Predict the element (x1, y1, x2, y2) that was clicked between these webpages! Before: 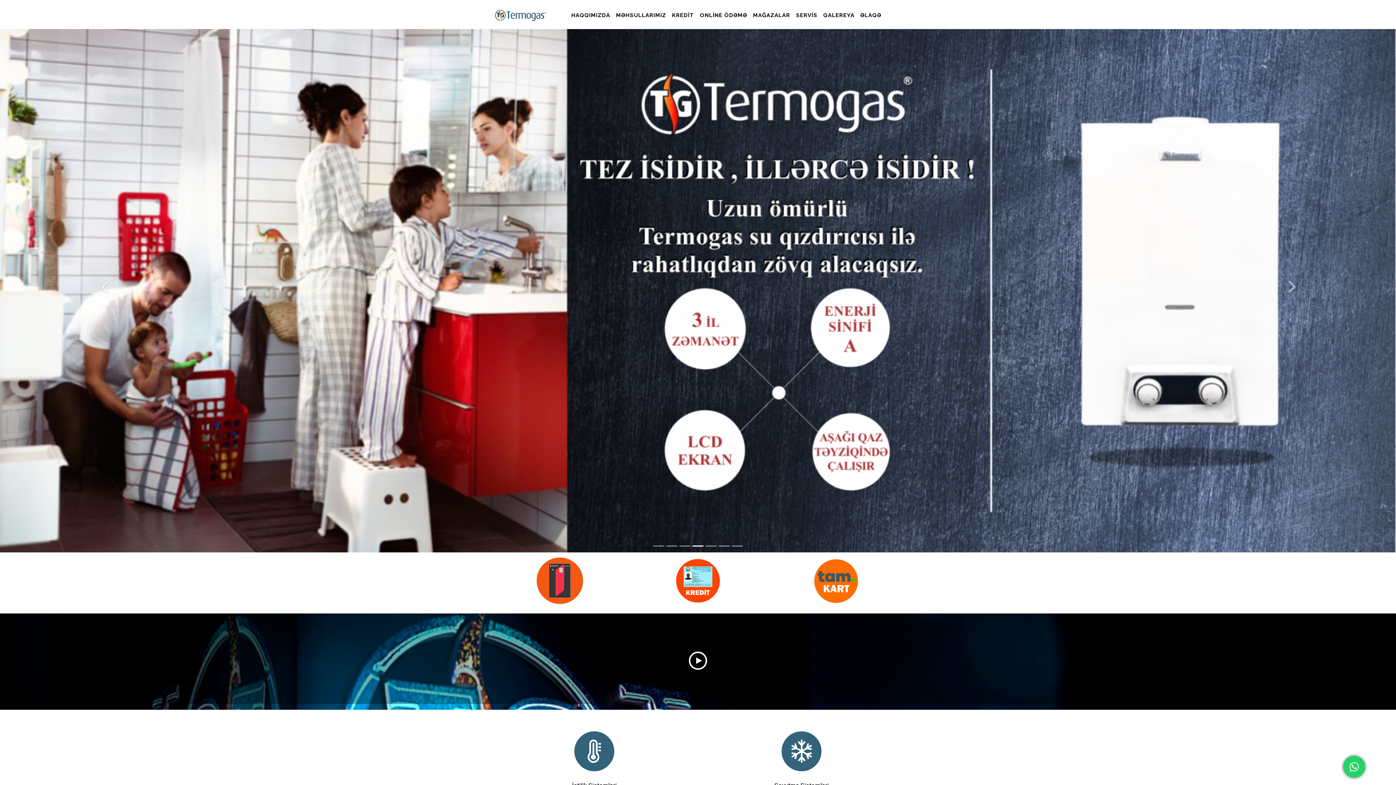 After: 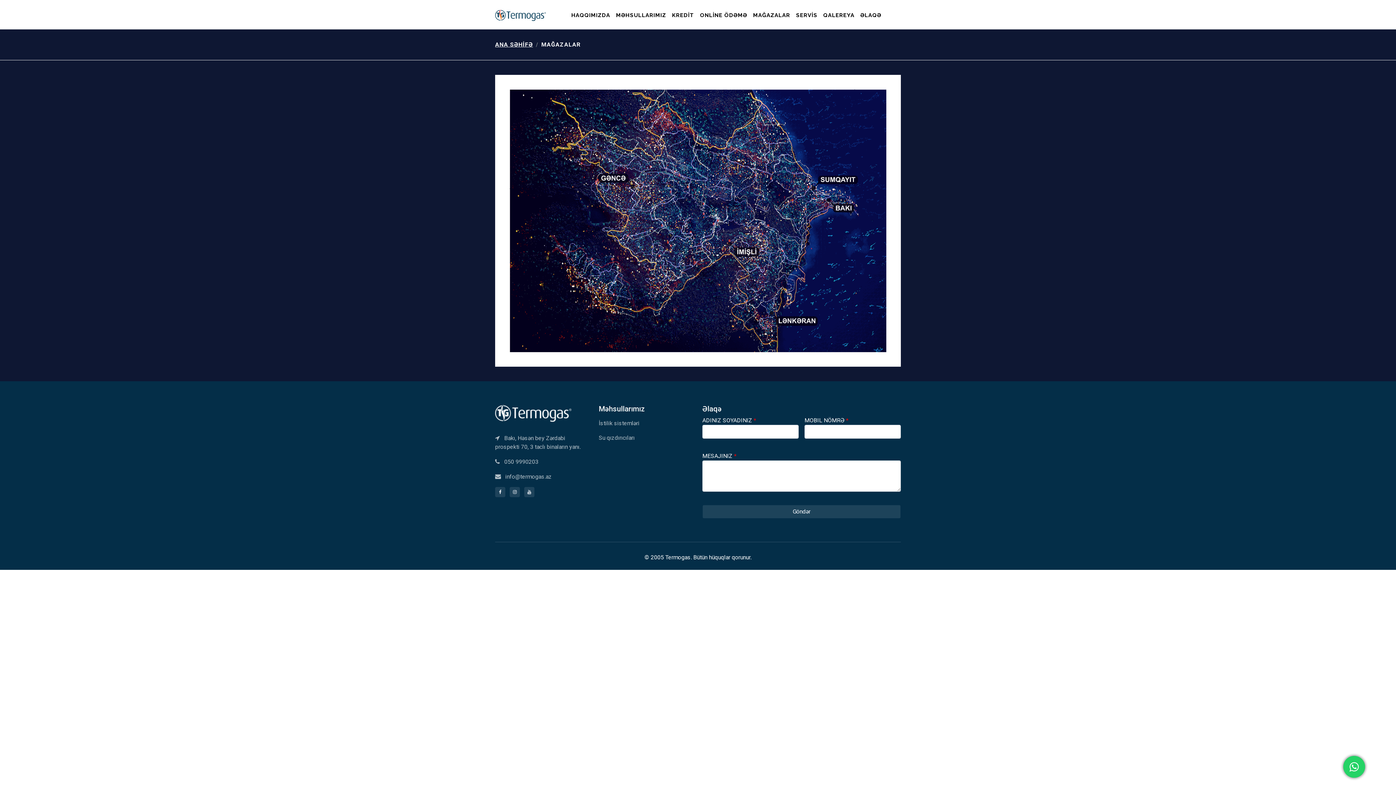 Action: bbox: (750, 0, 793, 29) label: MAĞAZALAR